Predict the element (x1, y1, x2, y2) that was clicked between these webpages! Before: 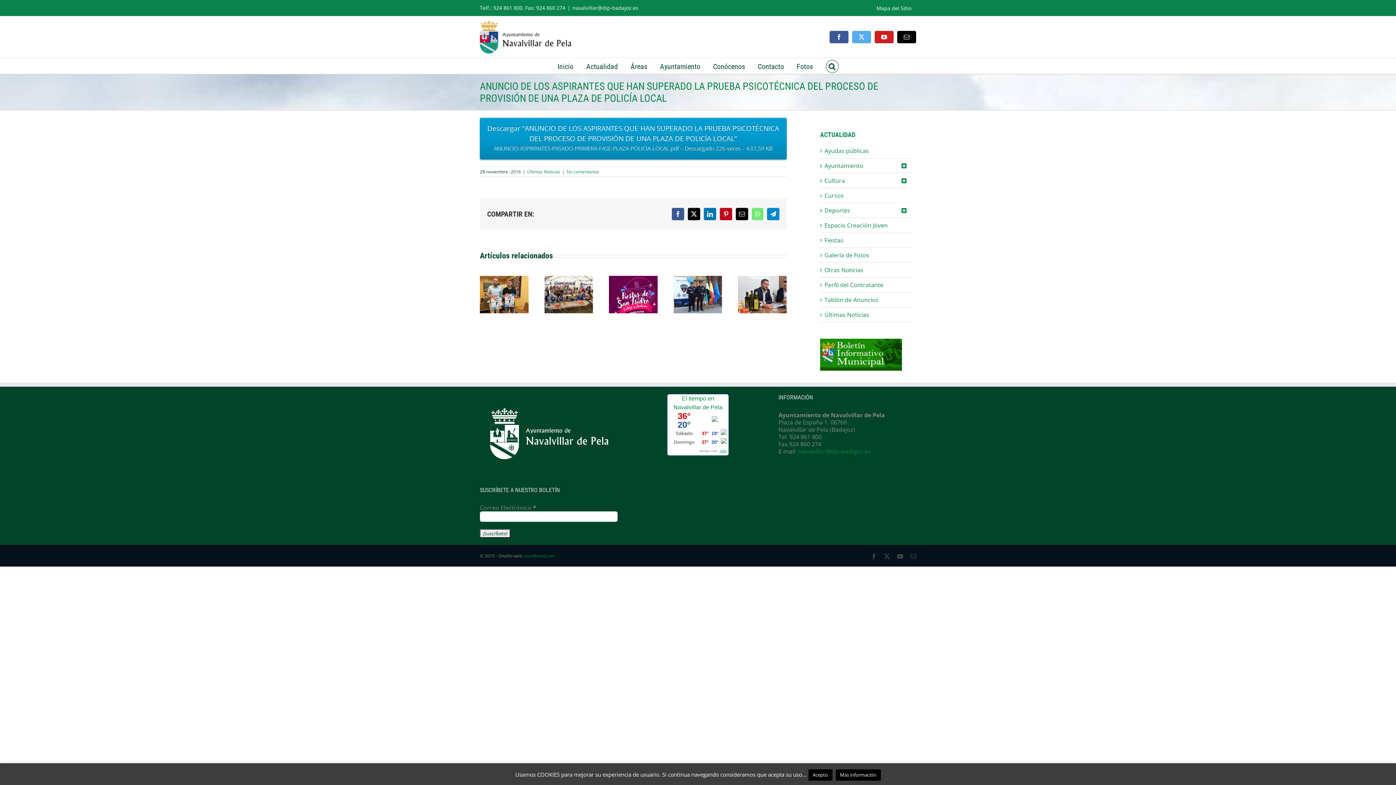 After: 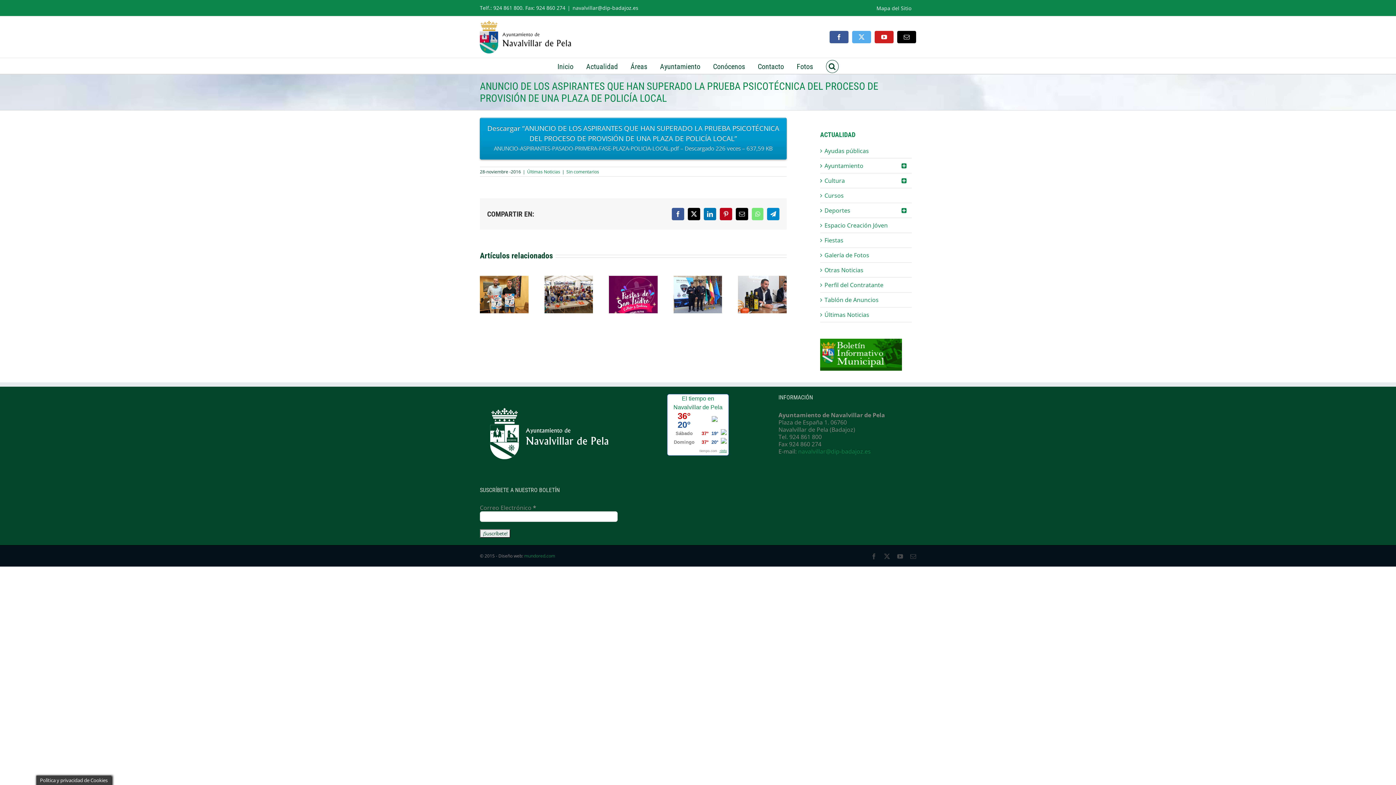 Action: label: Acepto bbox: (808, 769, 832, 781)